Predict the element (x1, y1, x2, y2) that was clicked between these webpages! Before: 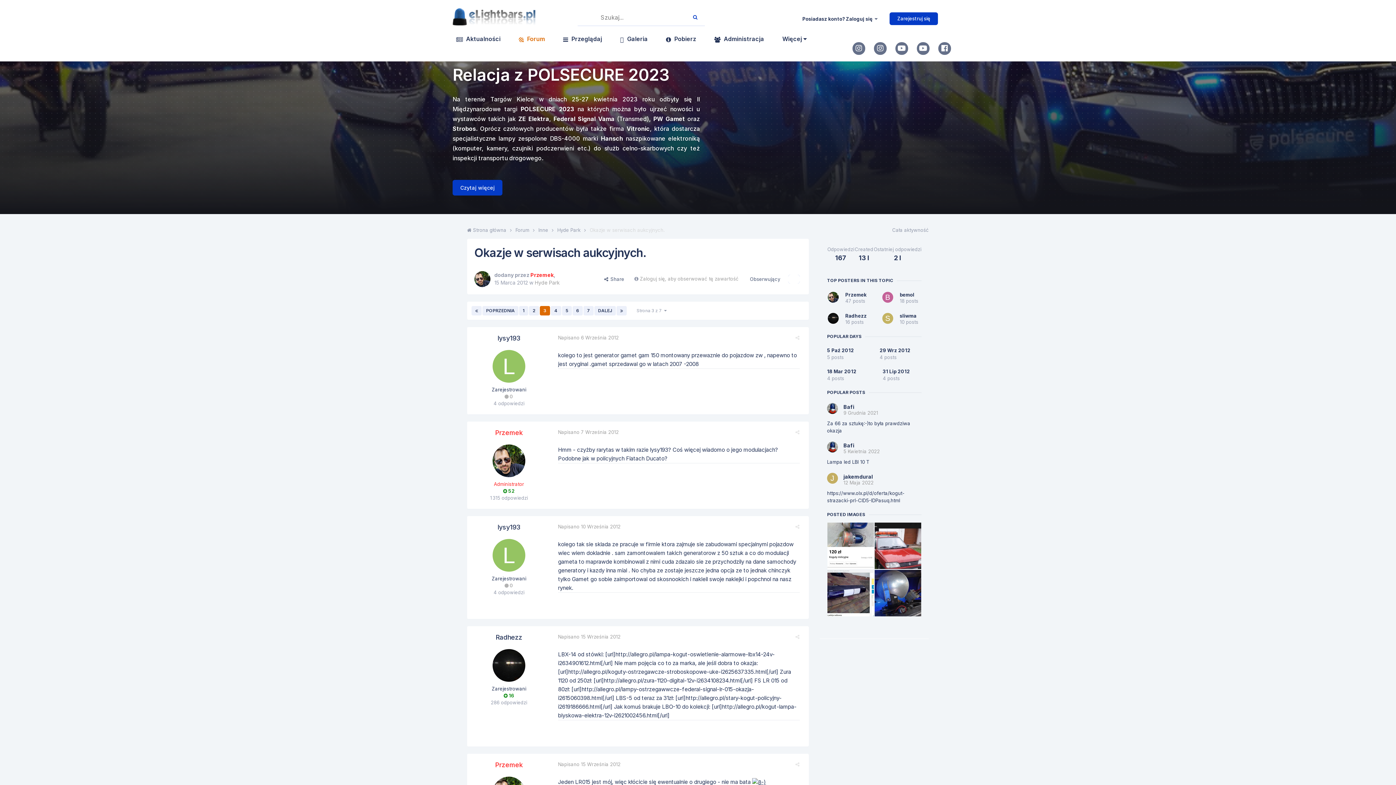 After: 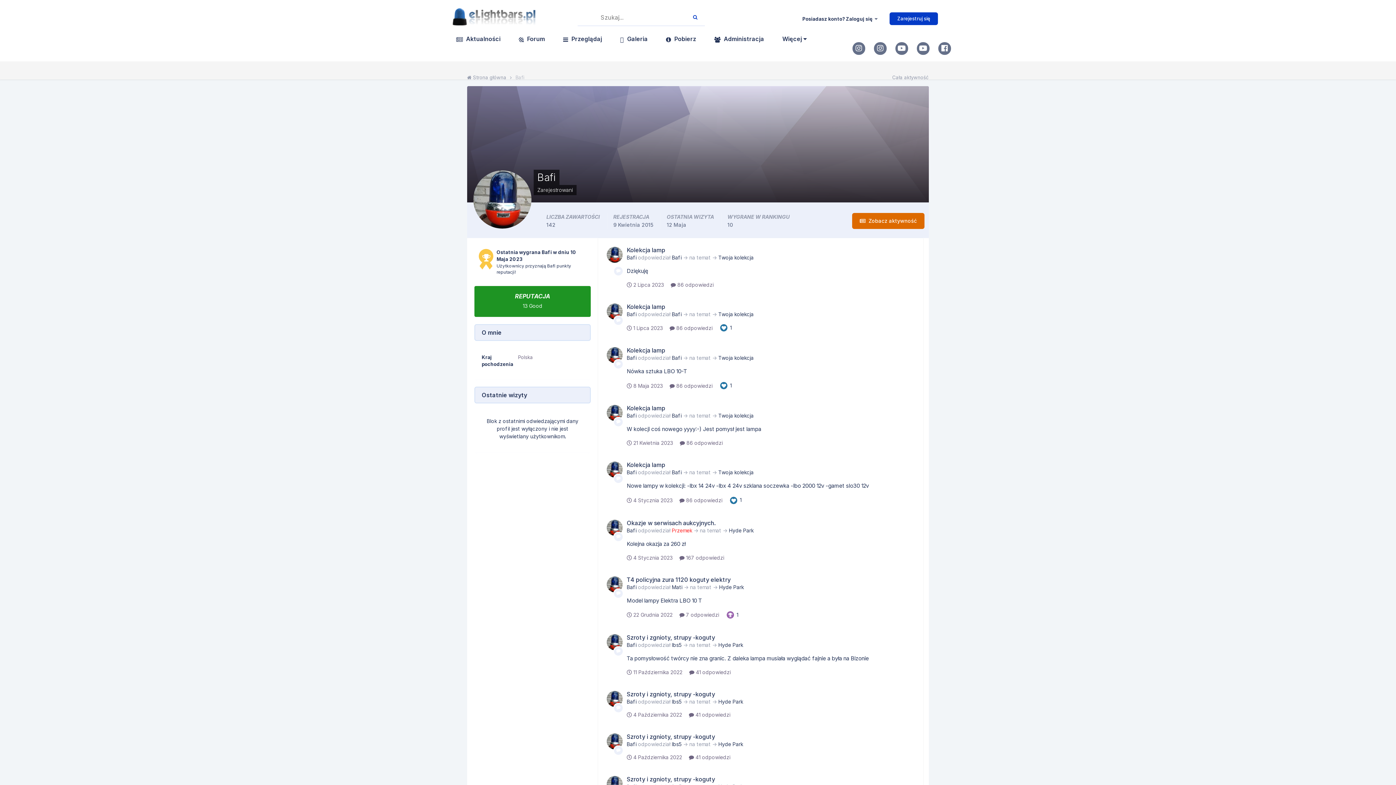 Action: bbox: (827, 403, 839, 415)